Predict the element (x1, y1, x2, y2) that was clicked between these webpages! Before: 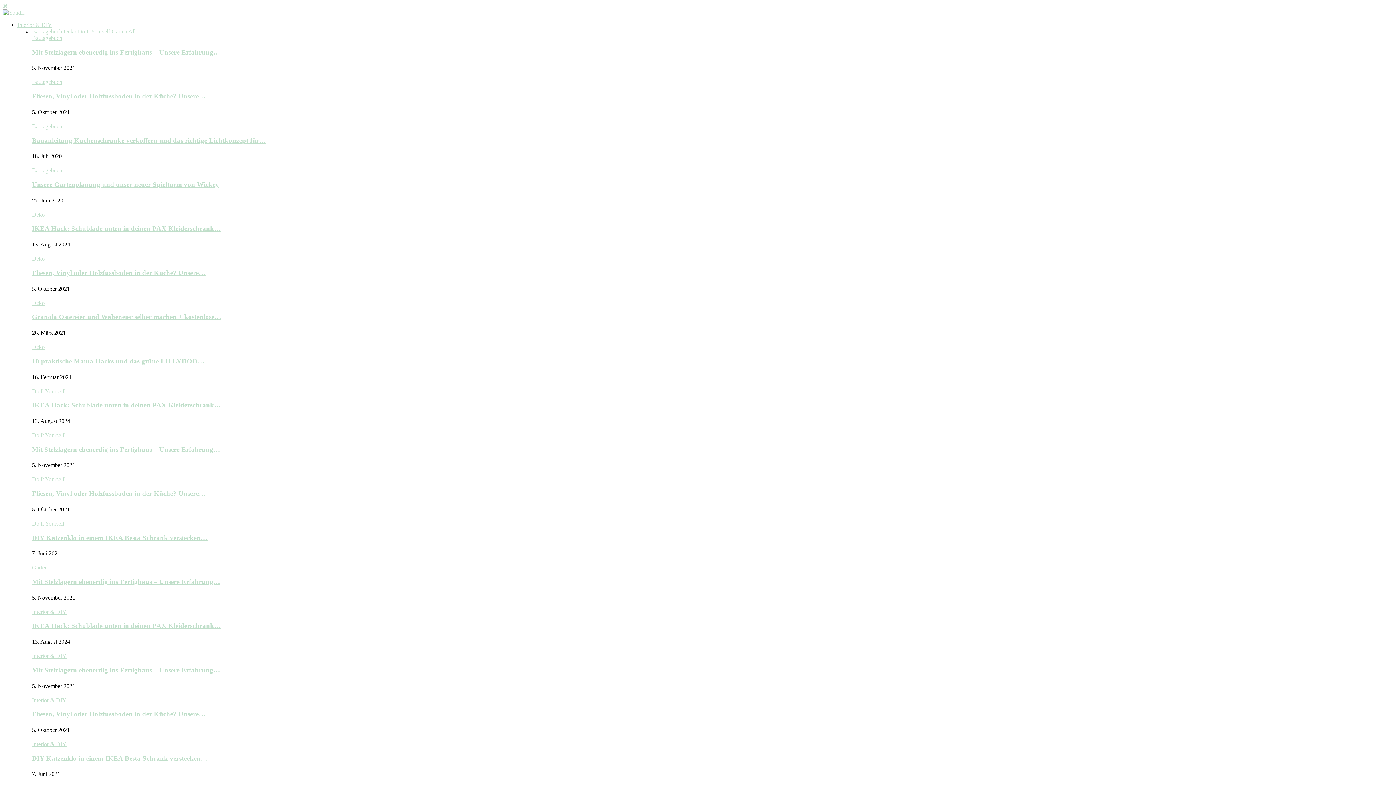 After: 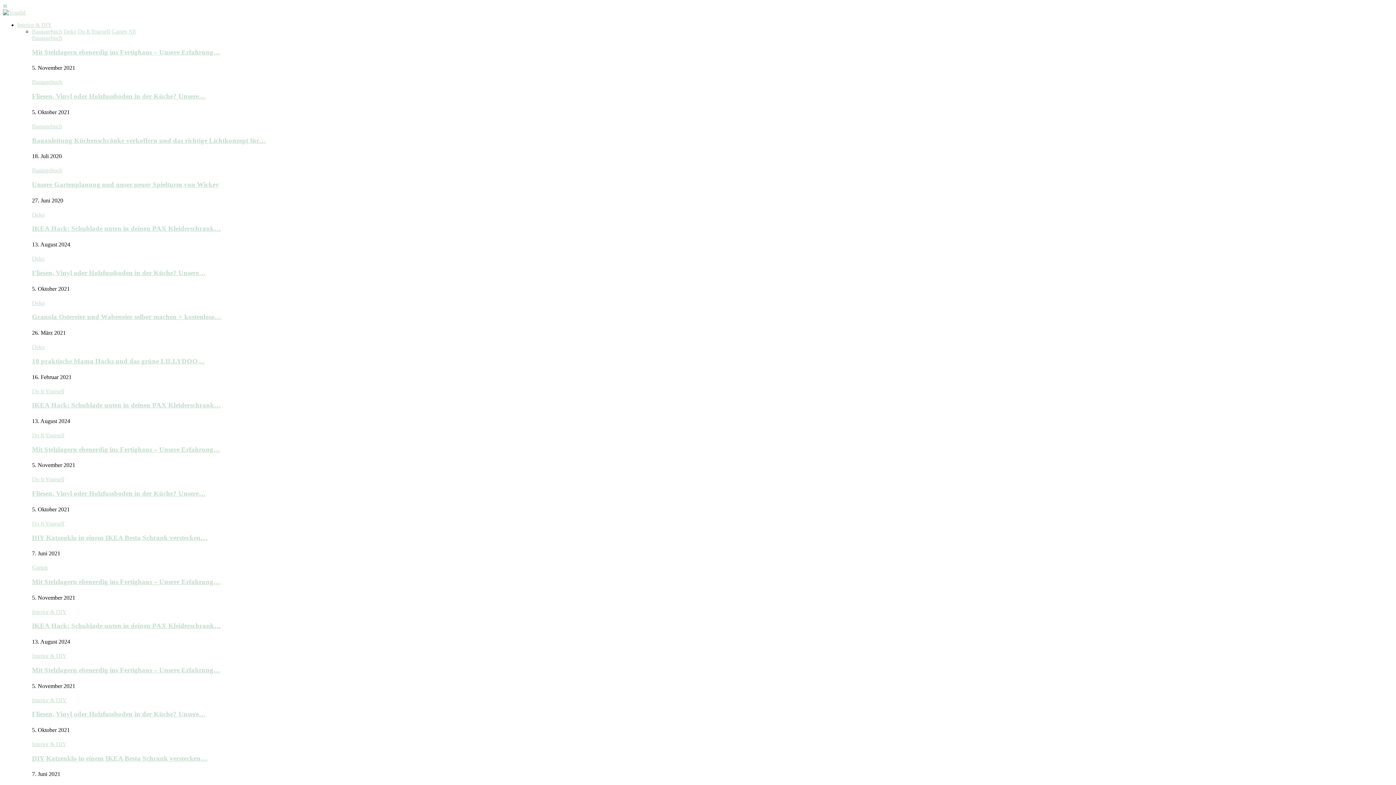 Action: label: Interior & DIY bbox: (17, 21, 52, 28)